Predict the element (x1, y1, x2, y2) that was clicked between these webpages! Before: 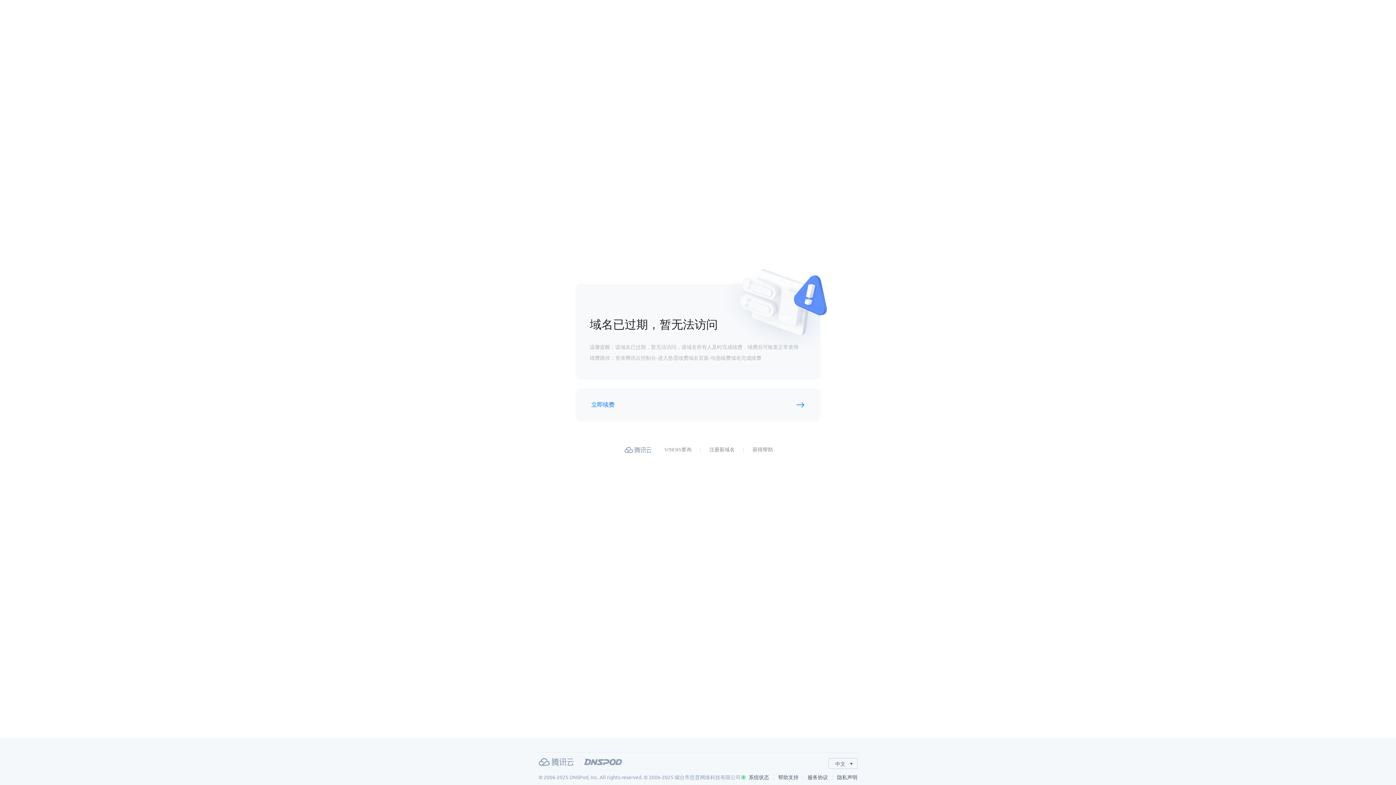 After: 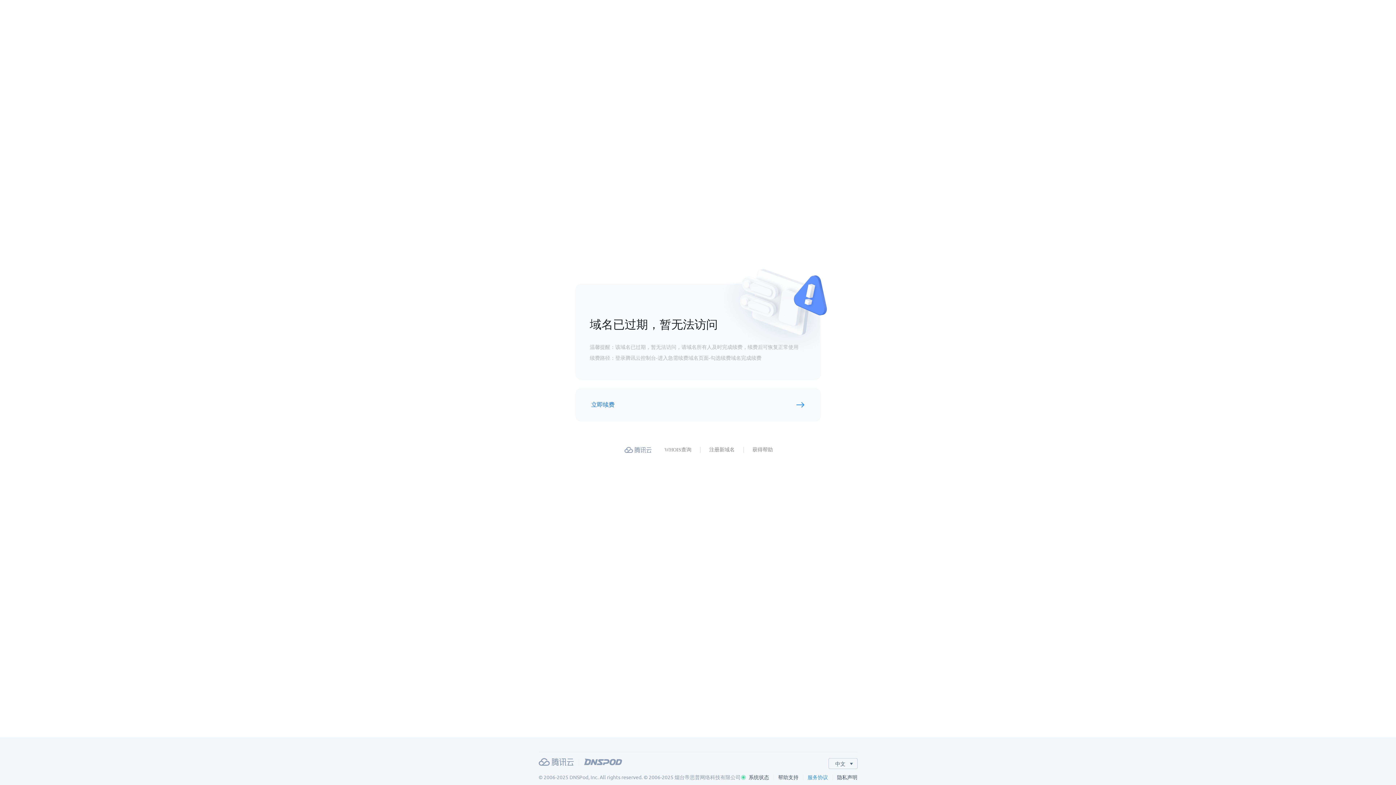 Action: bbox: (807, 774, 837, 780) label: 服务协议